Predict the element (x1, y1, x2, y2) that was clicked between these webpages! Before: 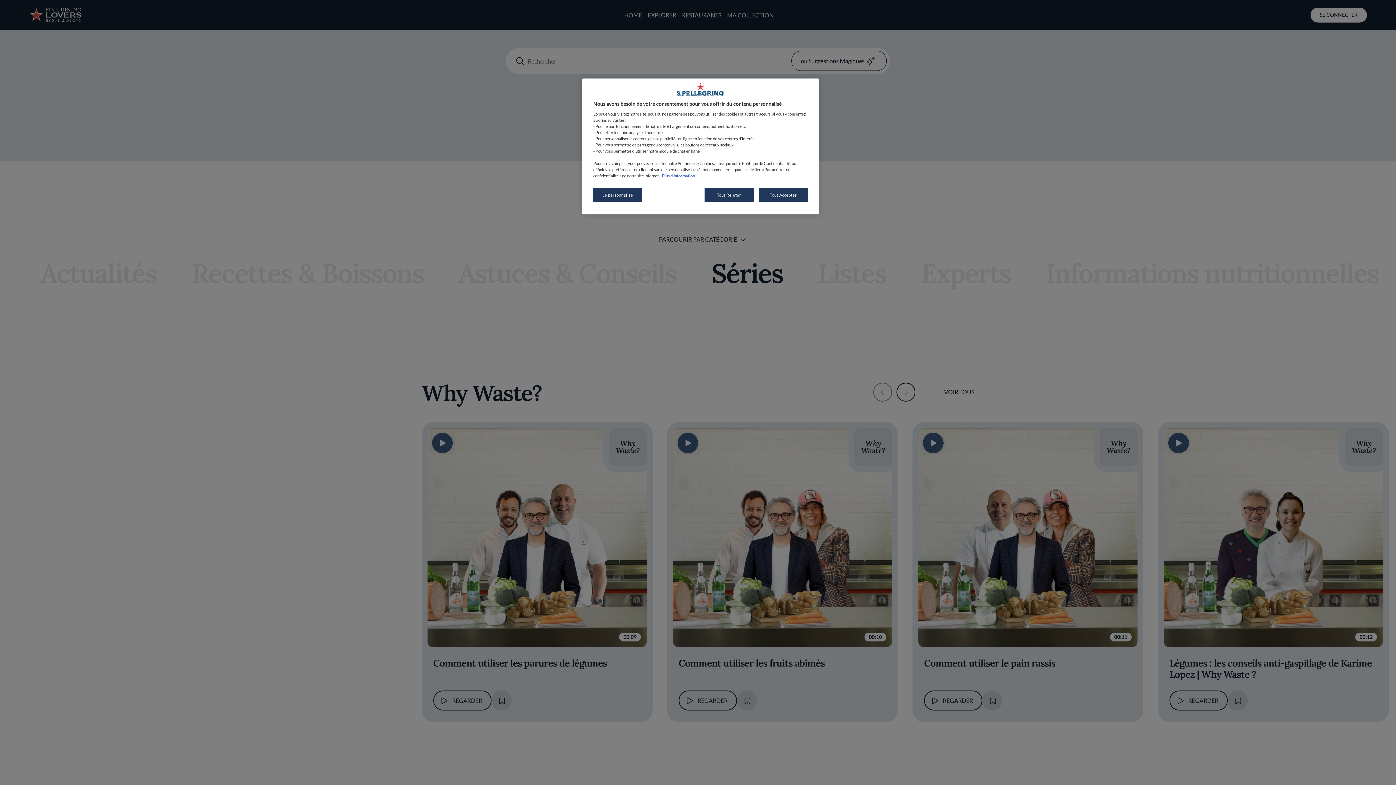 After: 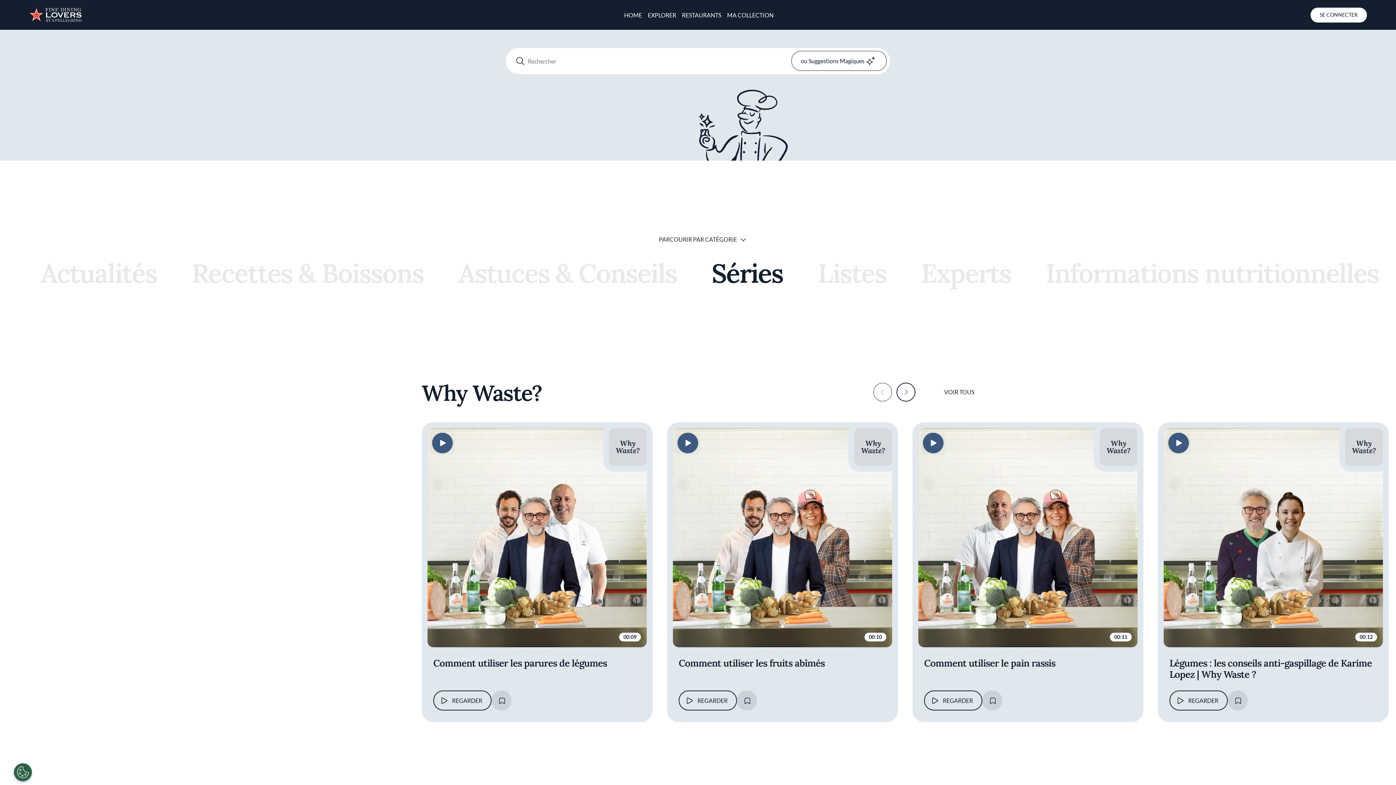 Action: bbox: (704, 188, 753, 202) label: Tout Rejeter